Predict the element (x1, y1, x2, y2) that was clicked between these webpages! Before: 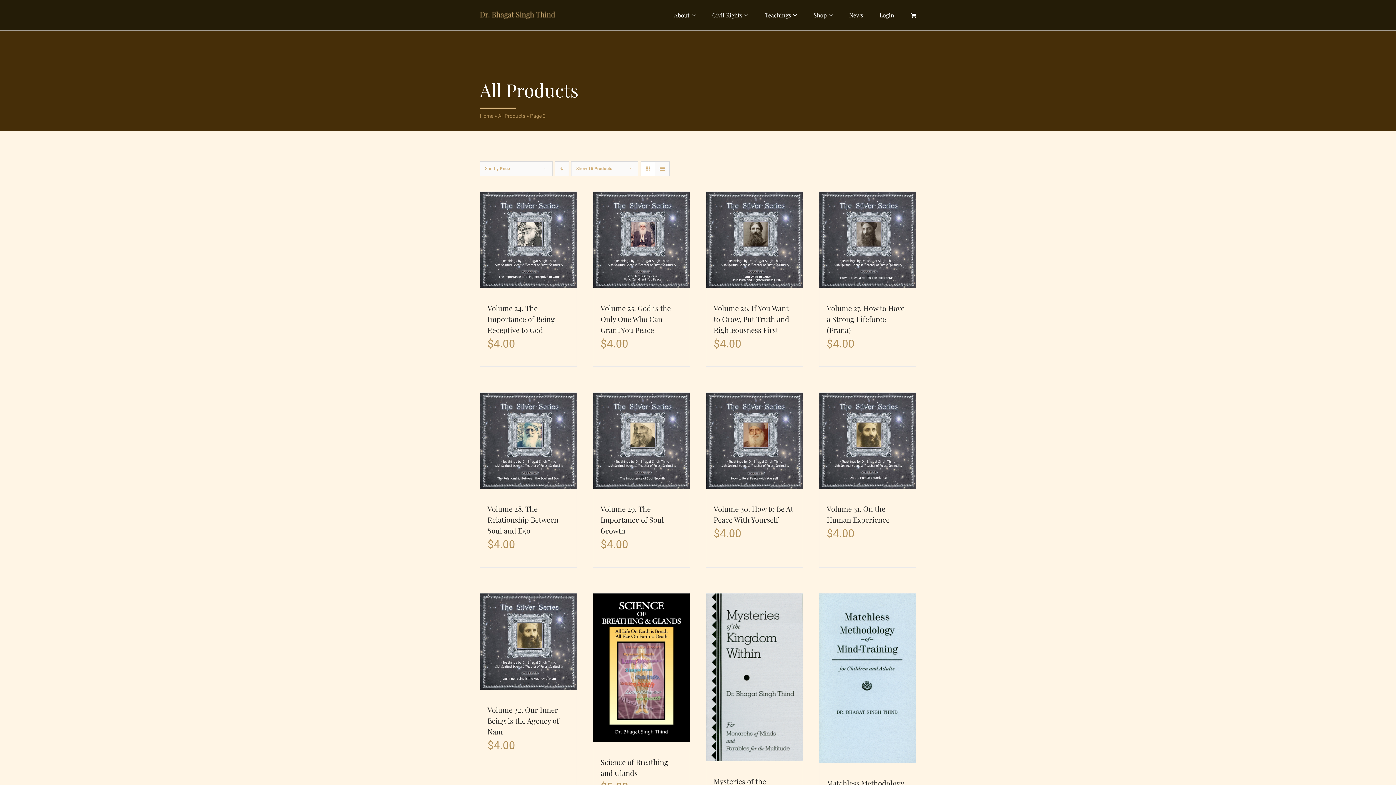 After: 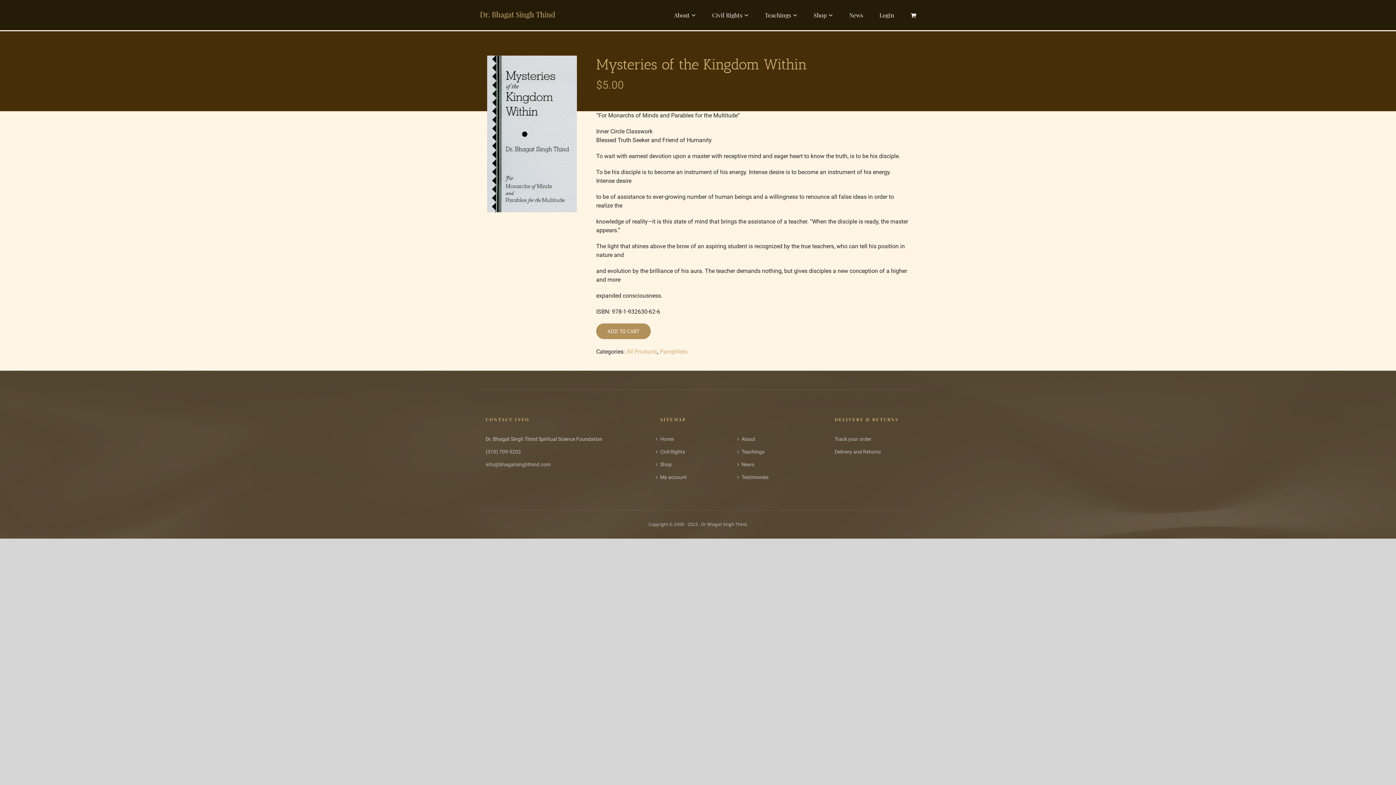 Action: label: Mysteries of the Kingdom Within bbox: (706, 594, 802, 601)